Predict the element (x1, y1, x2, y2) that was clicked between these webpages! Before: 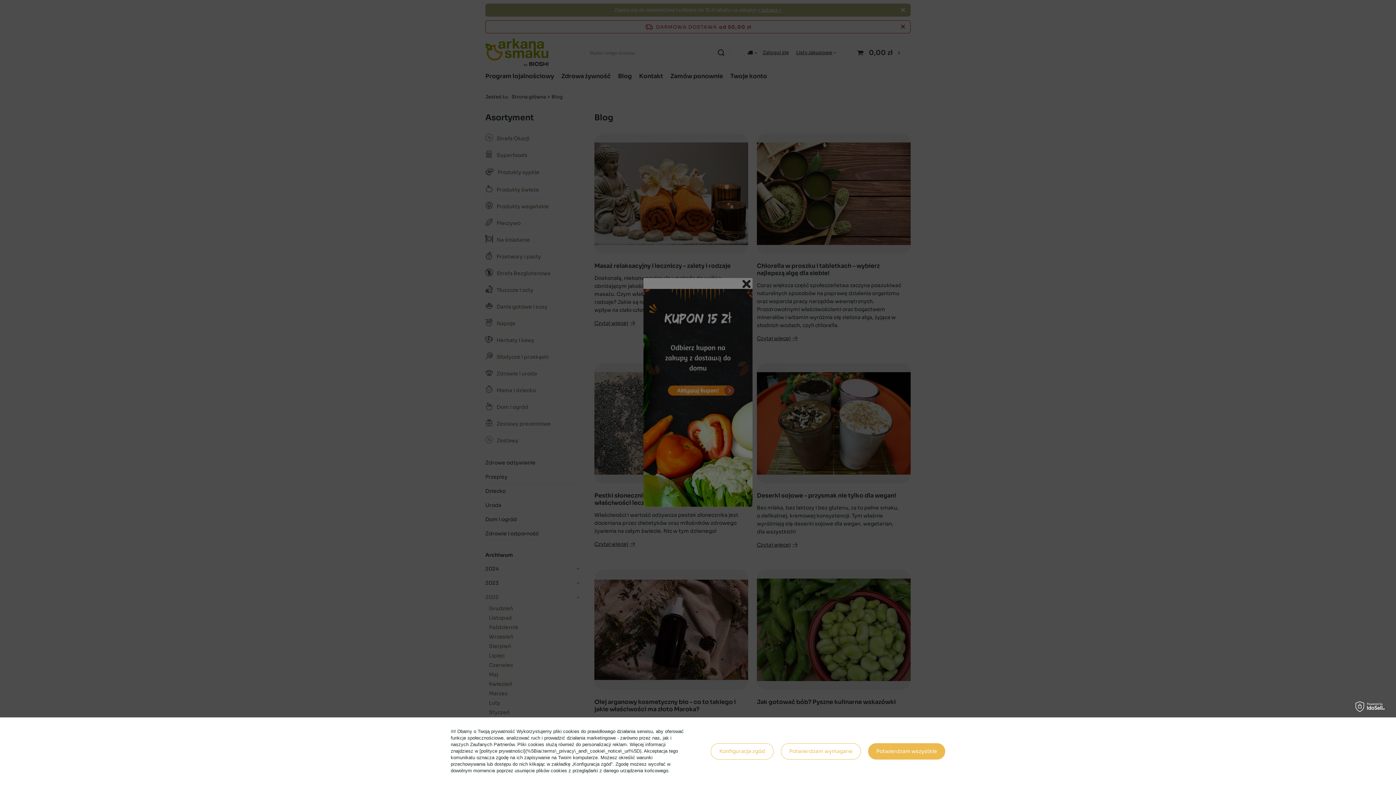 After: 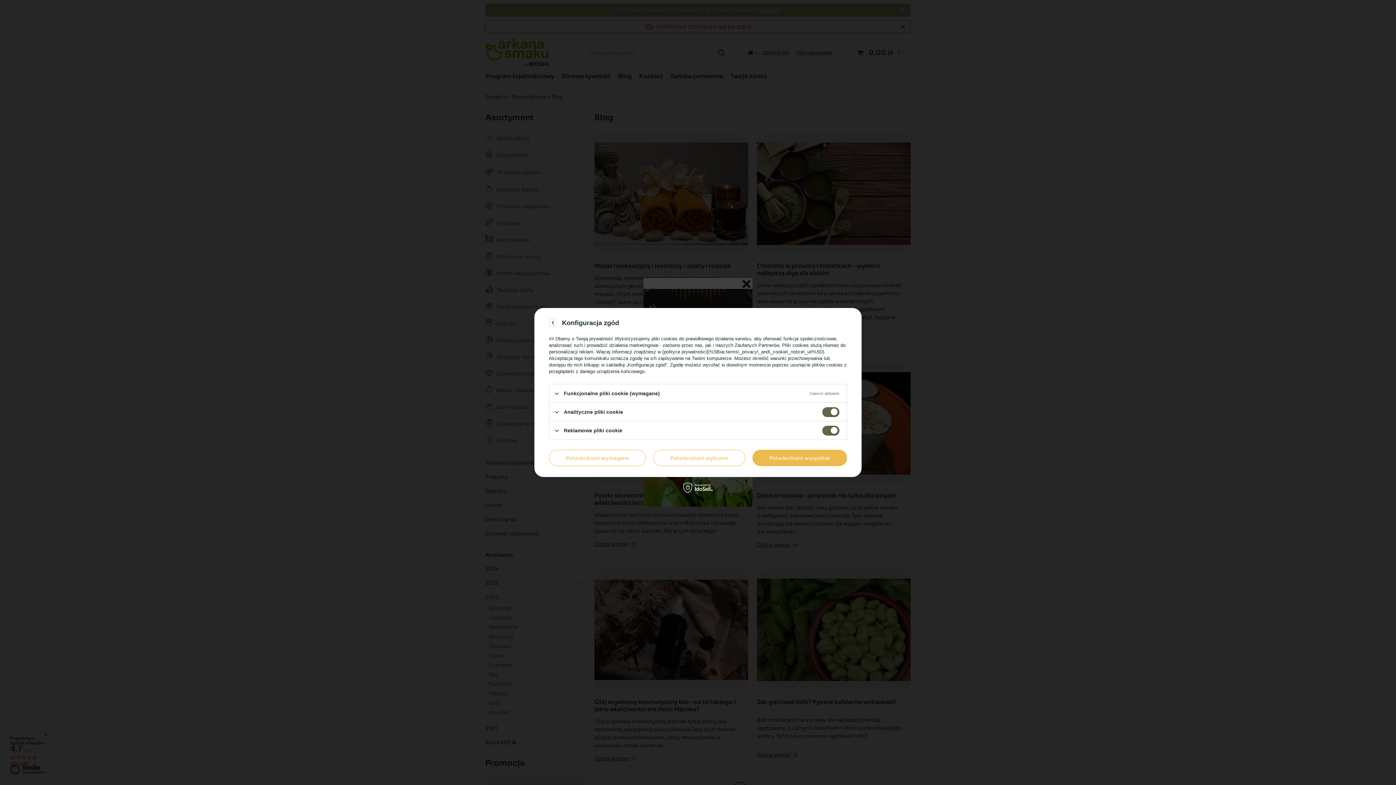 Action: bbox: (710, 743, 773, 759) label: Konfiguracja zgód